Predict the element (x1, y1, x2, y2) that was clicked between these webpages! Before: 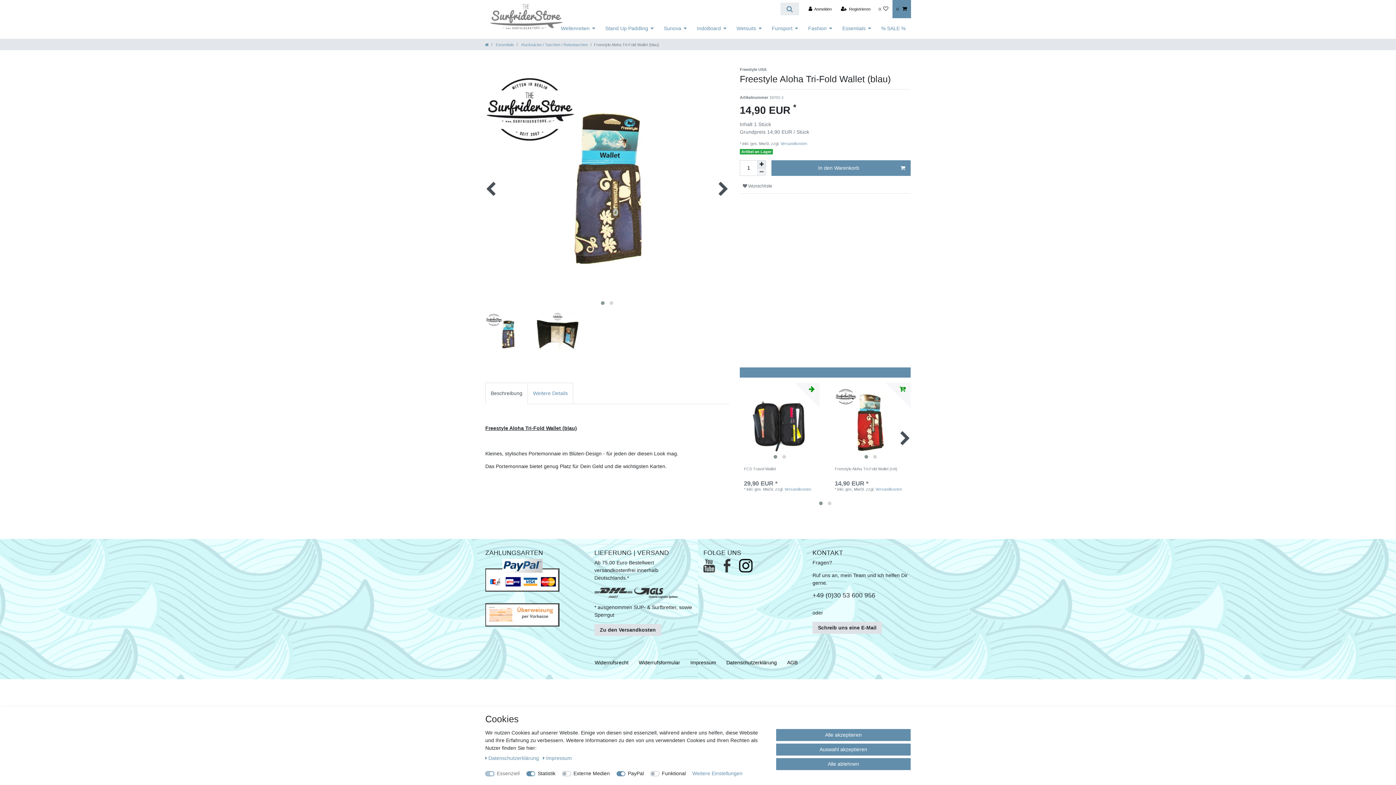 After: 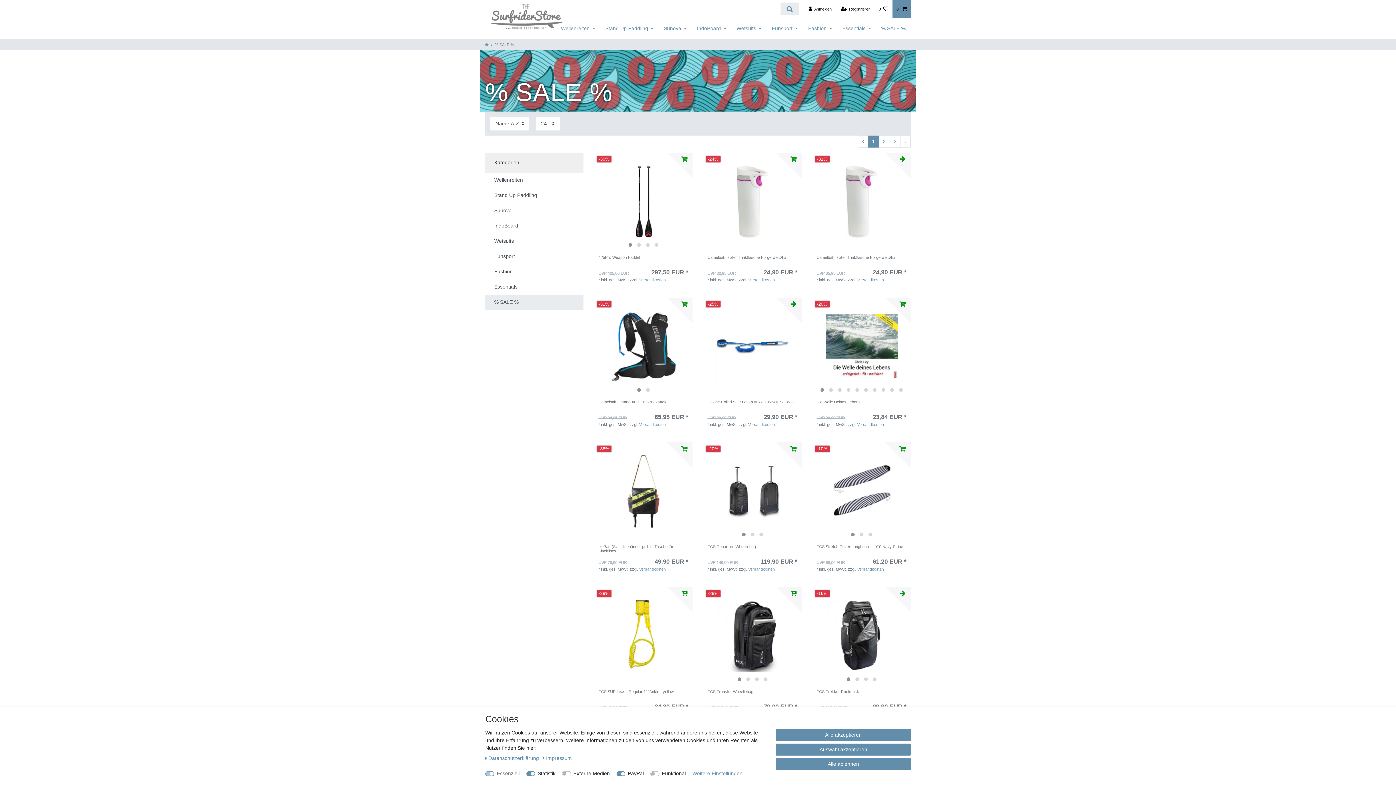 Action: bbox: (876, 18, 910, 38) label: % SALE %